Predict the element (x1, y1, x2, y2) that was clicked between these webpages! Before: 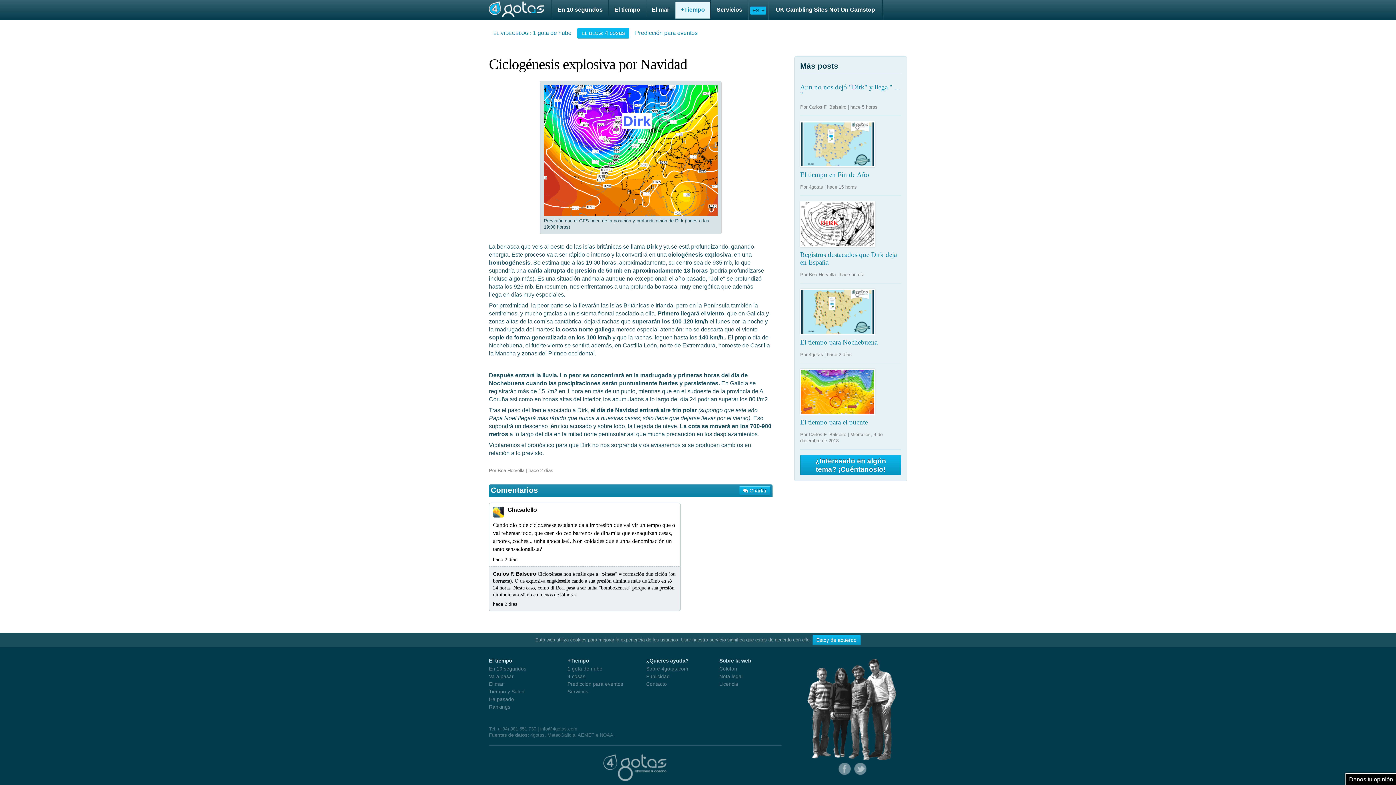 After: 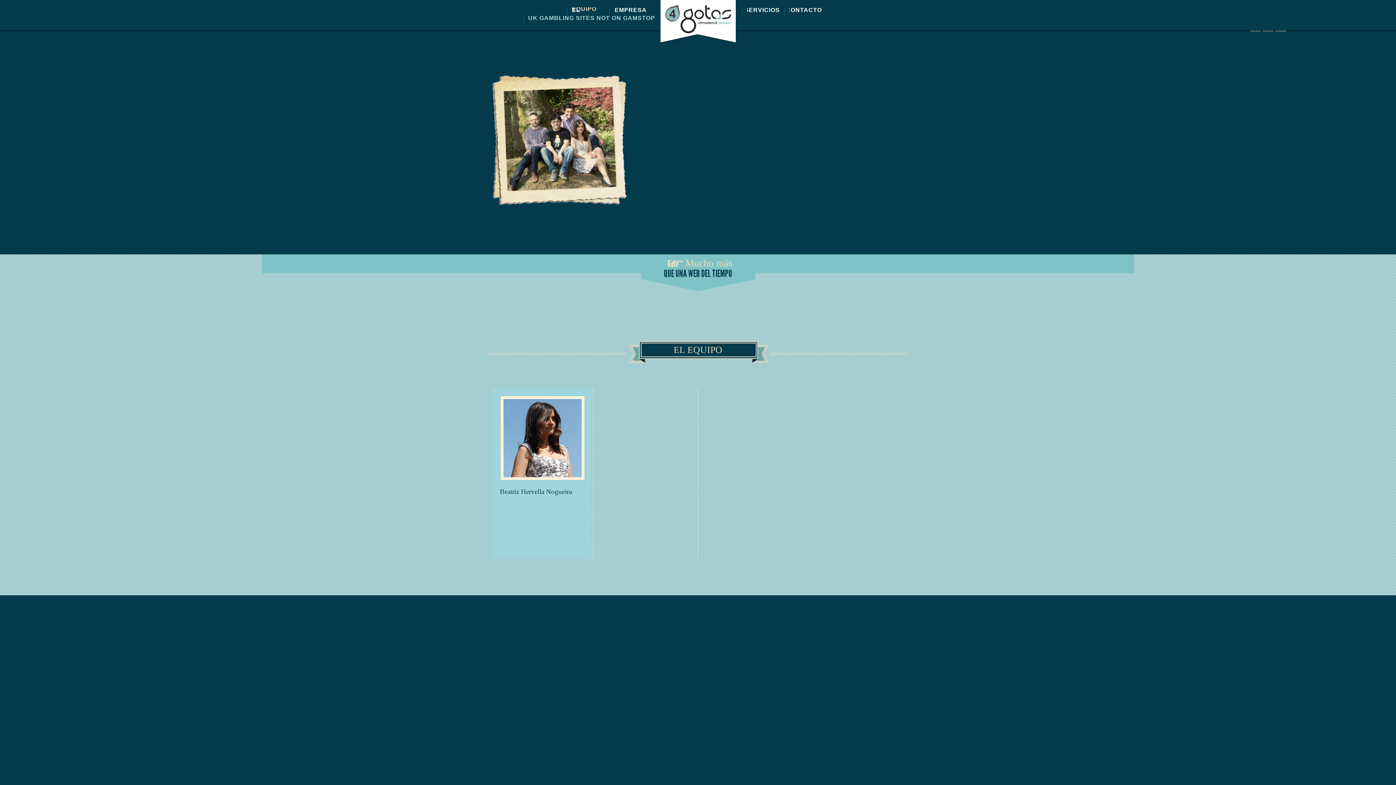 Action: bbox: (603, 753, 667, 782) label: 4gotas